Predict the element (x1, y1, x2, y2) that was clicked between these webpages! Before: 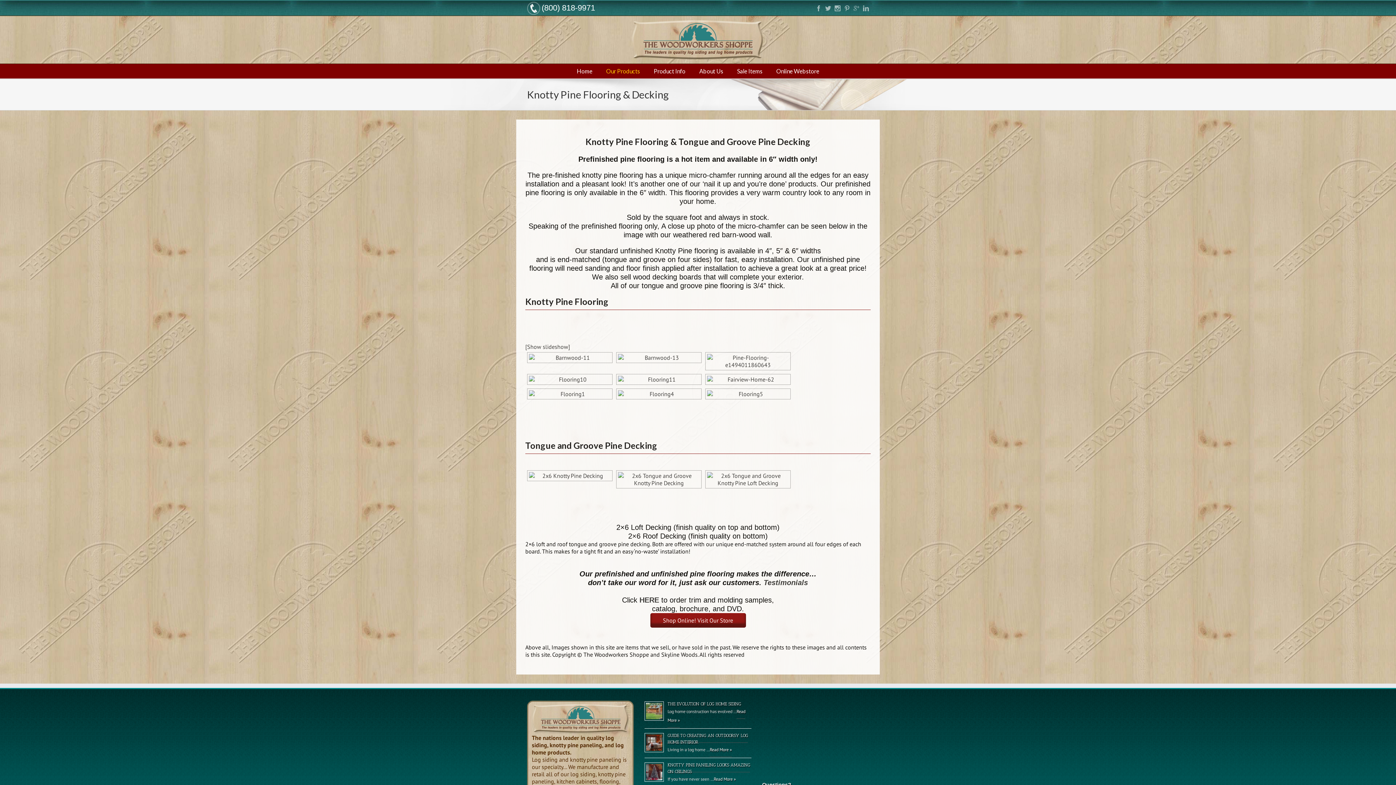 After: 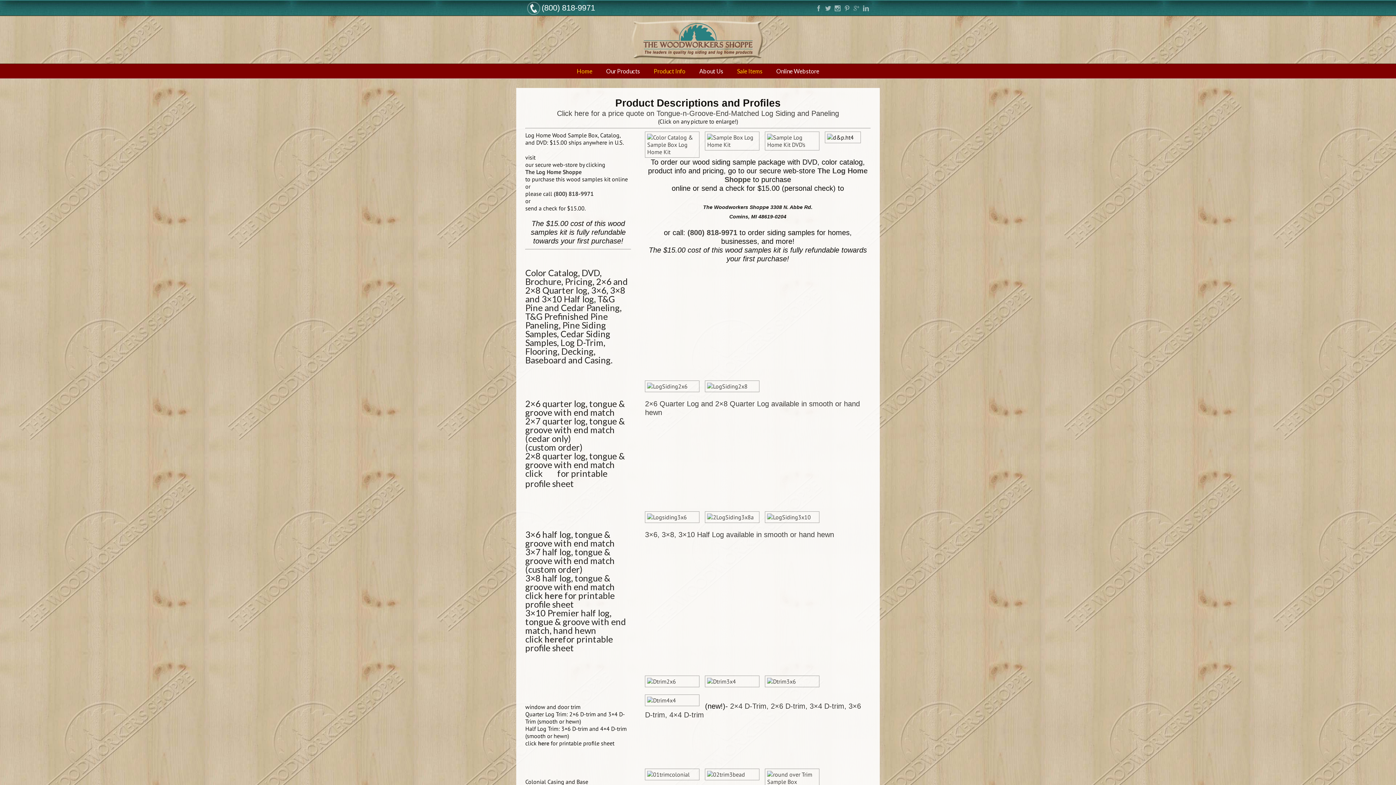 Action: bbox: (639, 596, 659, 604) label: HERE